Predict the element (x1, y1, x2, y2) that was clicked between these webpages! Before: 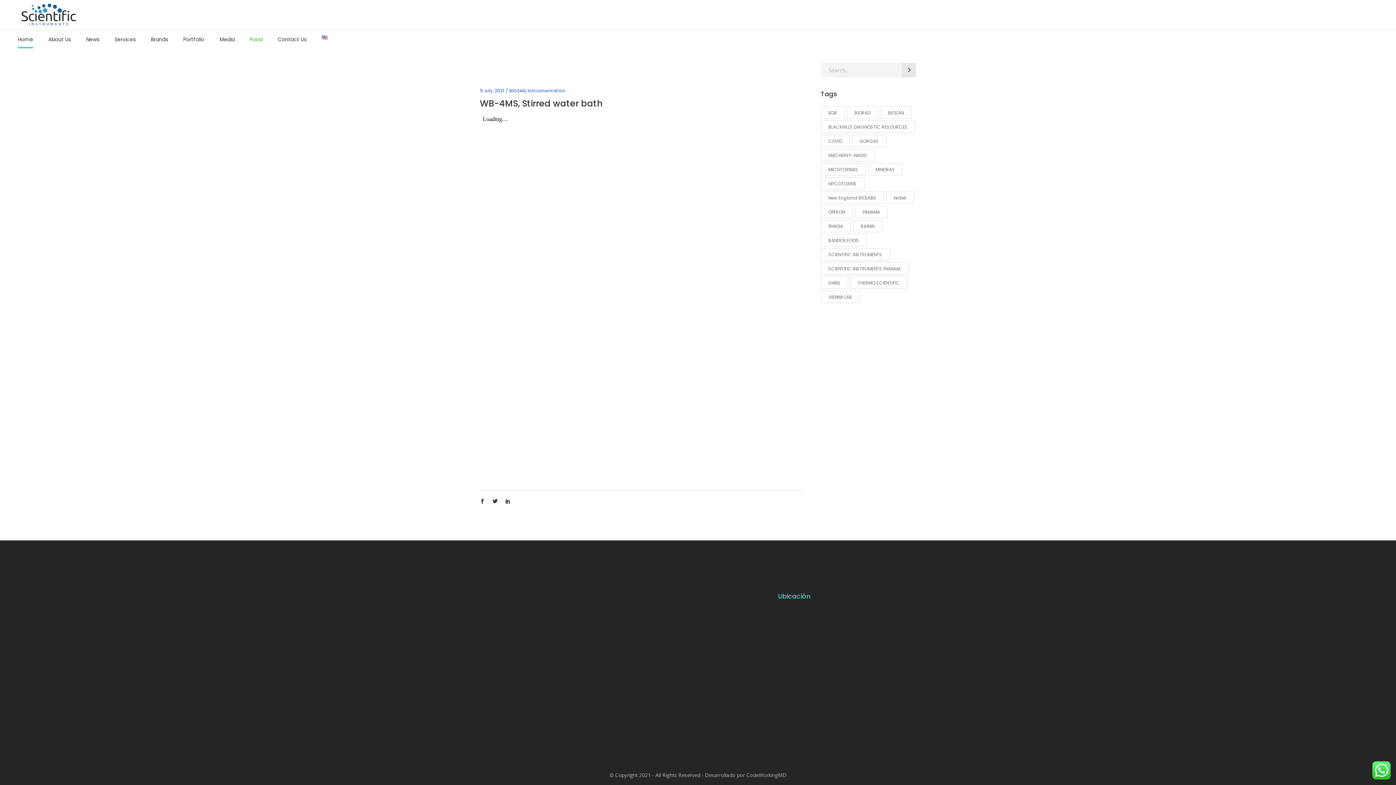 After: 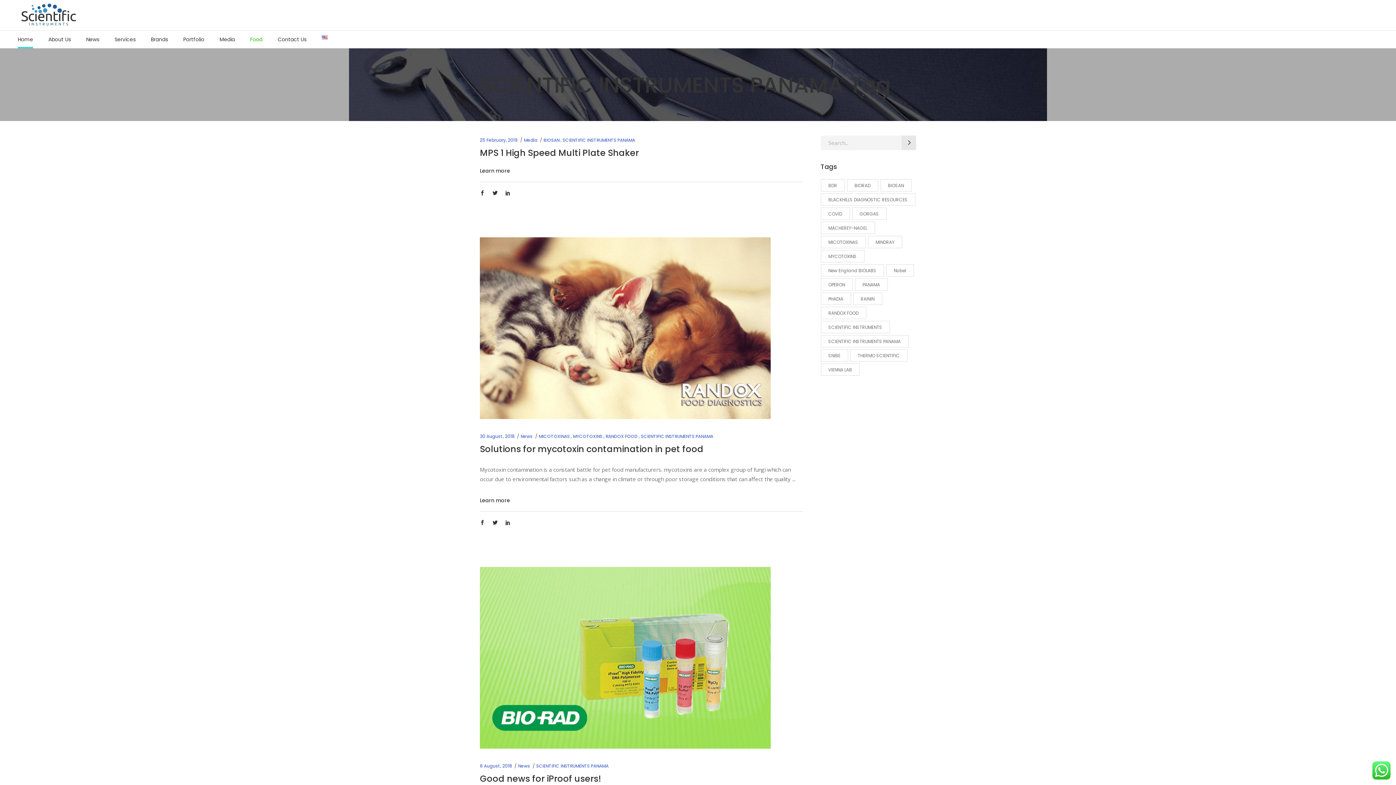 Action: label: SCIENTIFIC INSTRUMENTS PANAMA (3 items) bbox: (820, 262, 908, 274)